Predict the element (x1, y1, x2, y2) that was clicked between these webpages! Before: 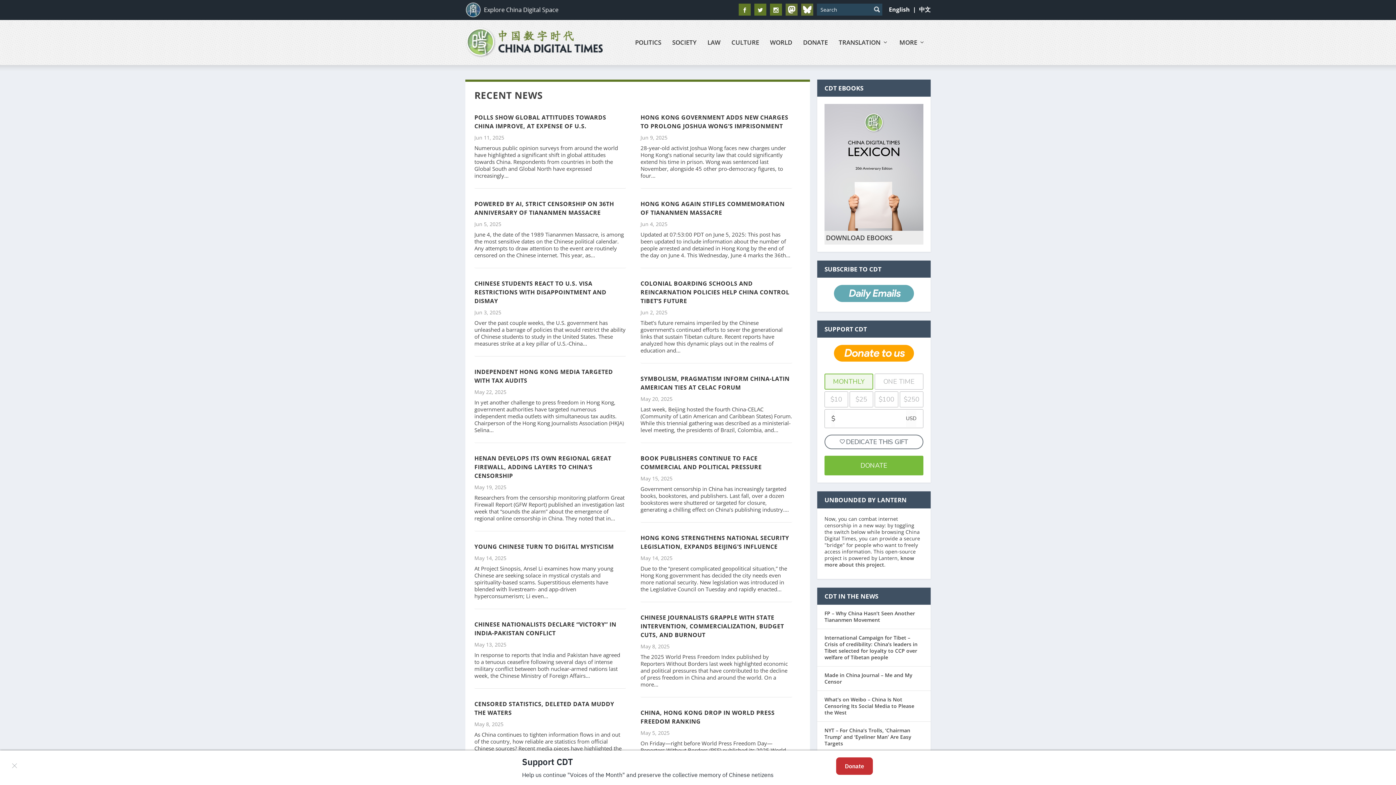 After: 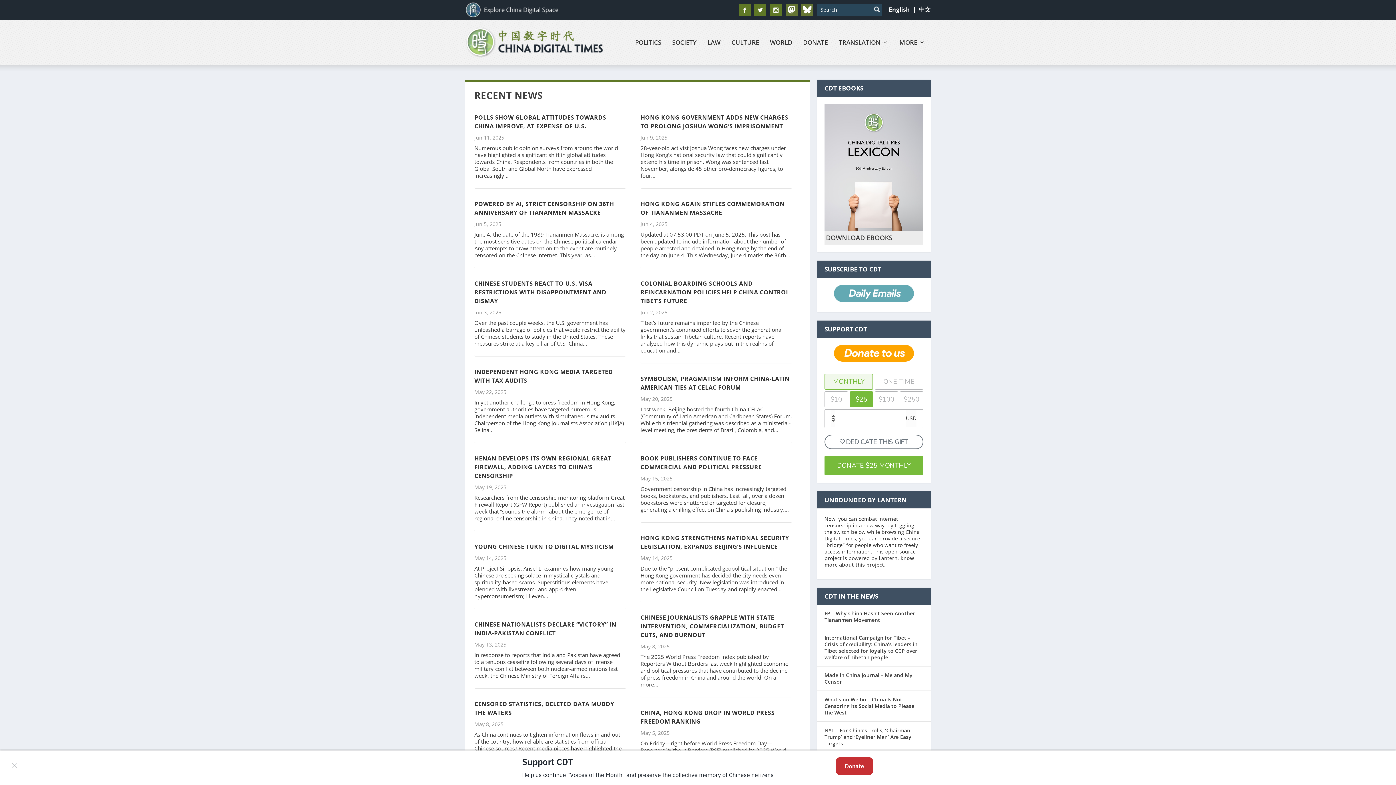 Action: label: $25 bbox: (849, 391, 873, 407)